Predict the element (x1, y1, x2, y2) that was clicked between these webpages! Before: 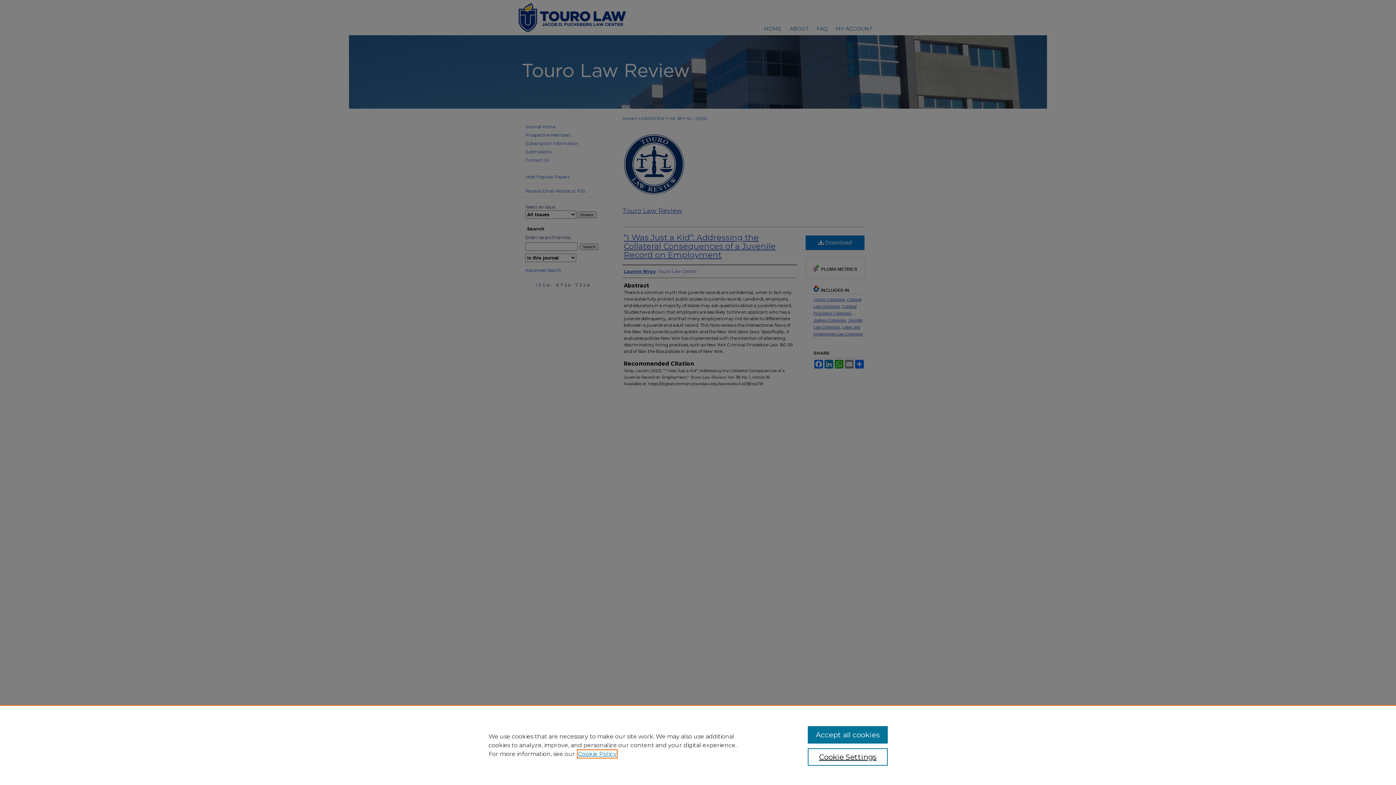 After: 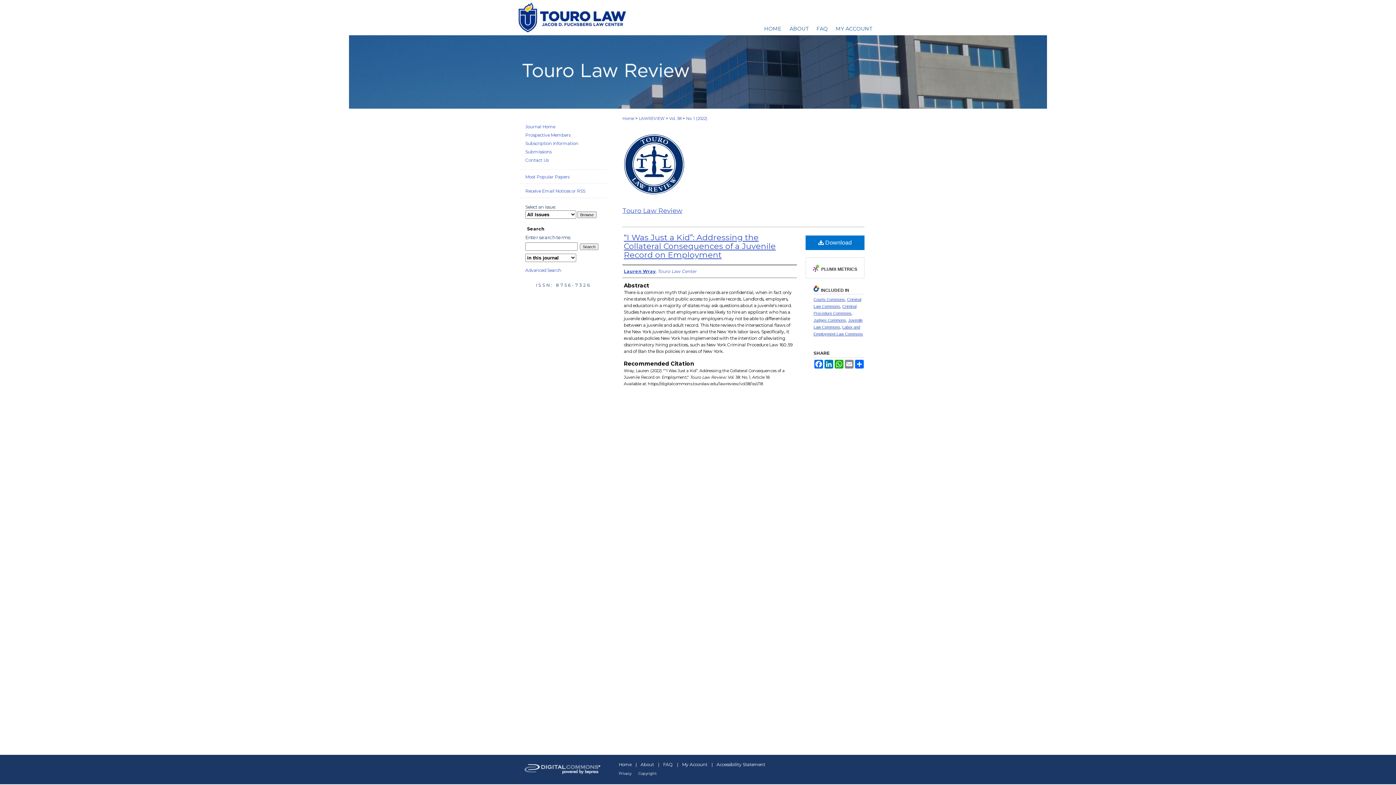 Action: label: Accept all cookies bbox: (807, 726, 887, 744)